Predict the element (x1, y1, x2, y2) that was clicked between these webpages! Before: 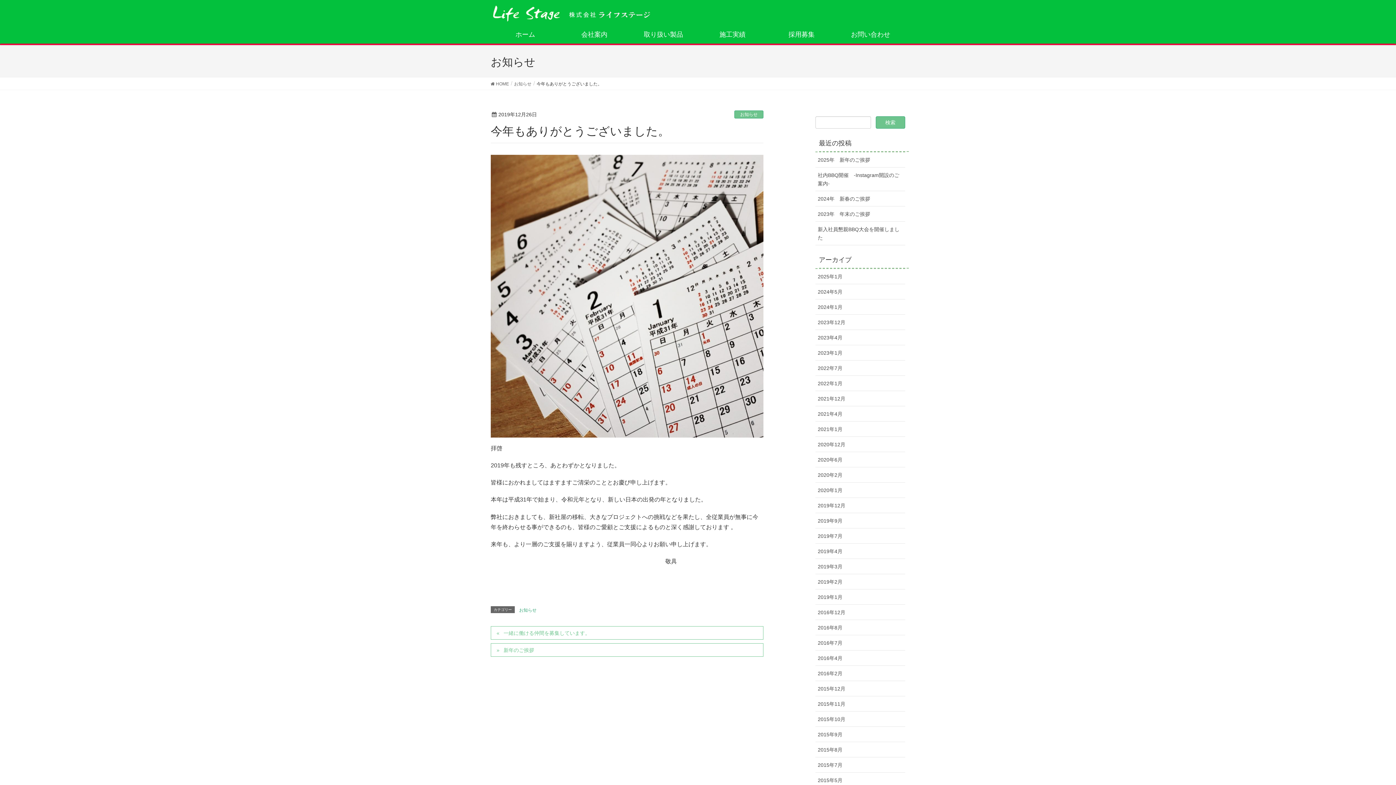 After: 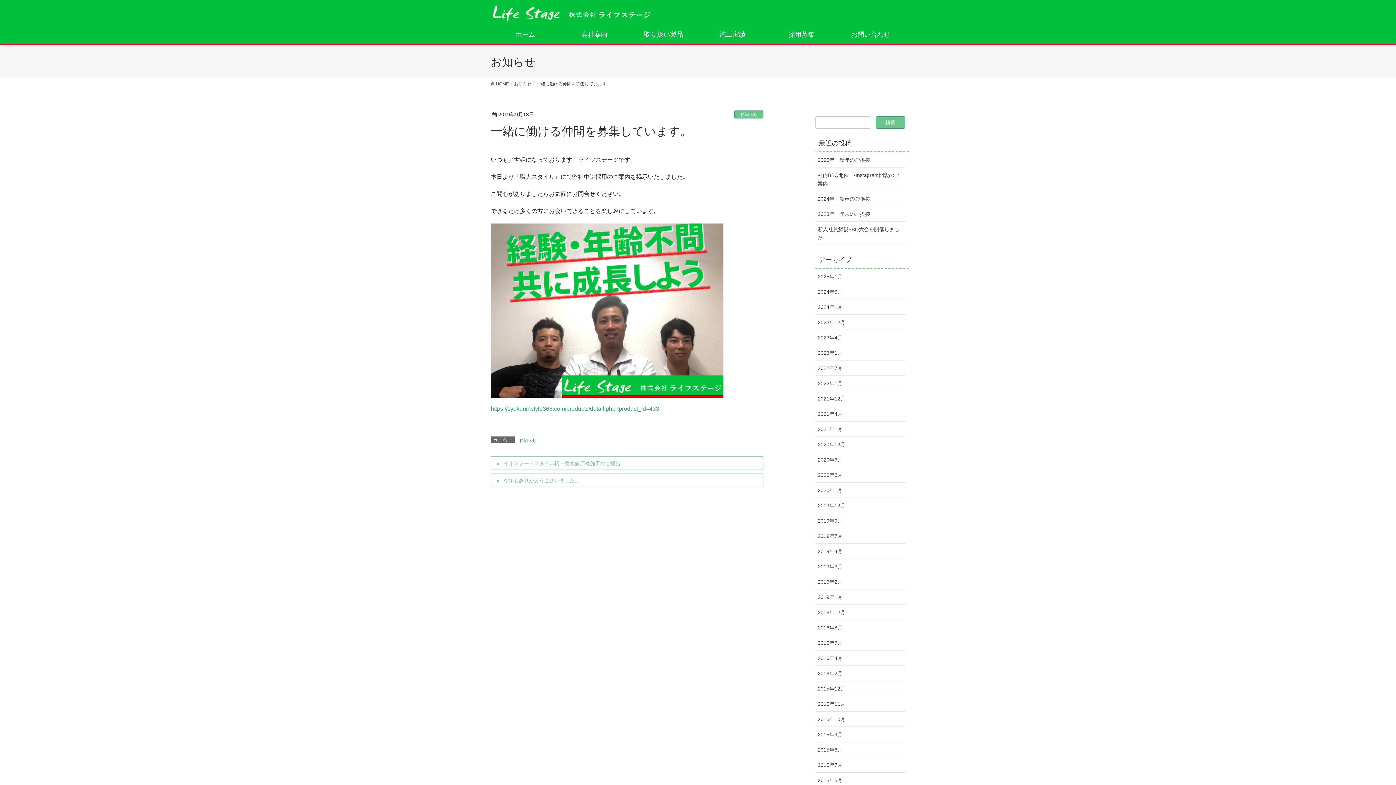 Action: label: 一緒に働ける仲間を募集しています。 bbox: (490, 626, 763, 640)